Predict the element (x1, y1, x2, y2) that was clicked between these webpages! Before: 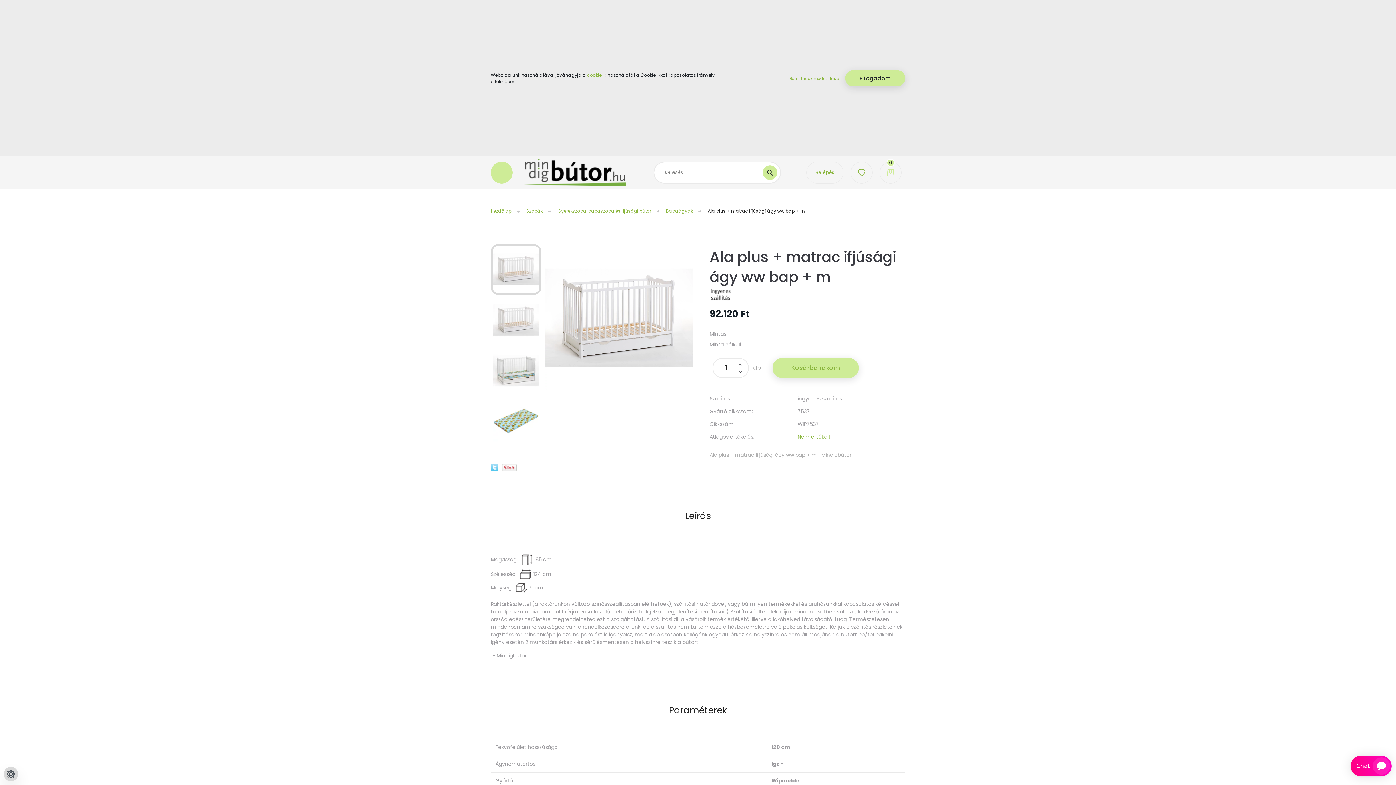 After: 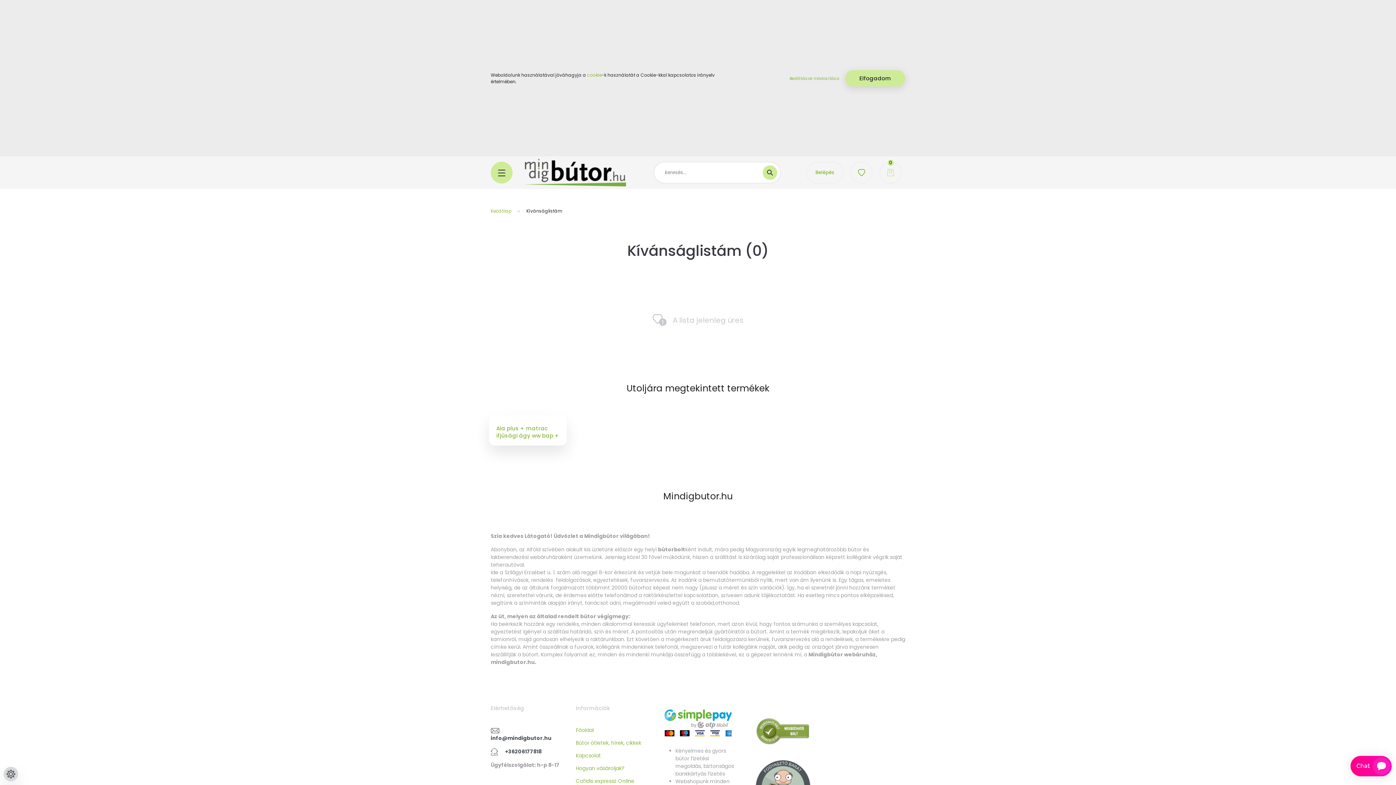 Action: bbox: (850, 161, 872, 183)